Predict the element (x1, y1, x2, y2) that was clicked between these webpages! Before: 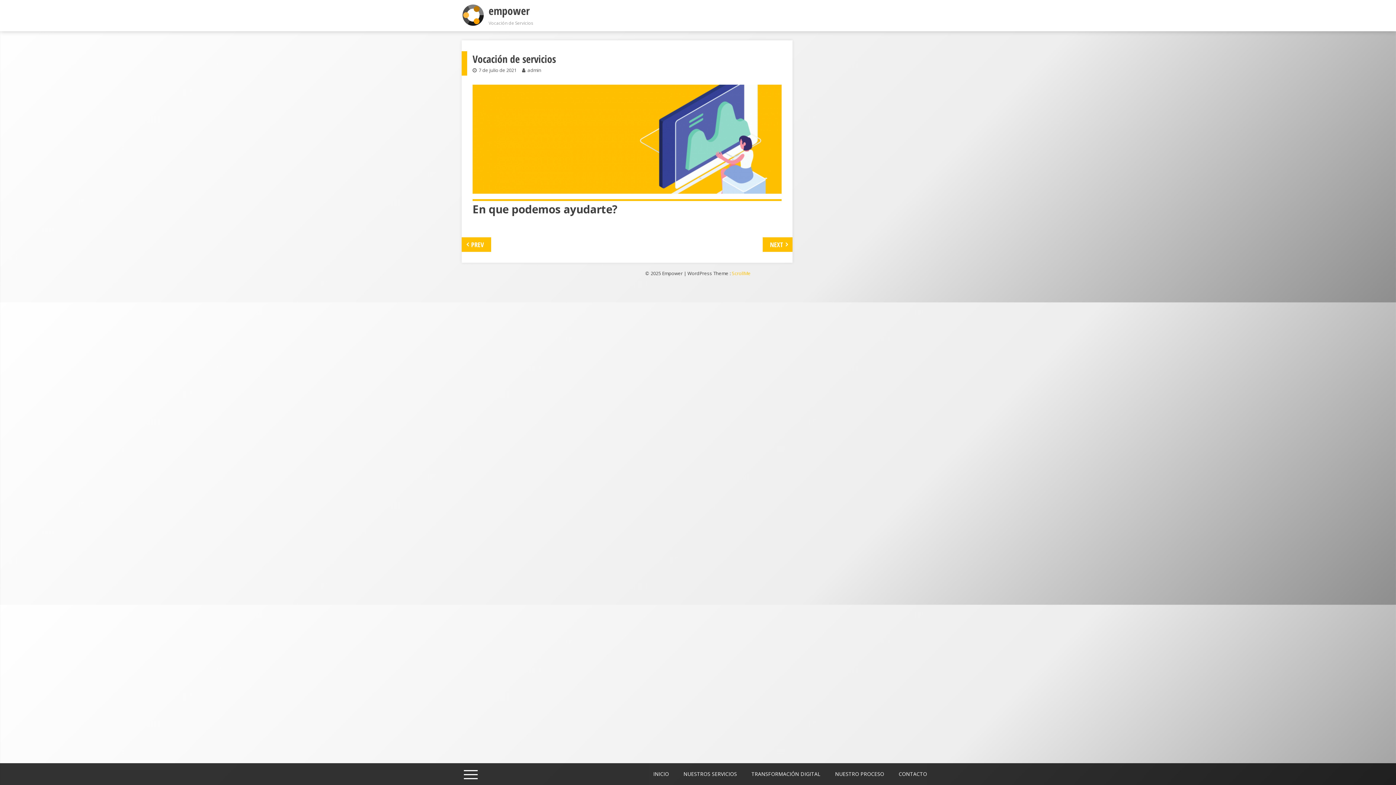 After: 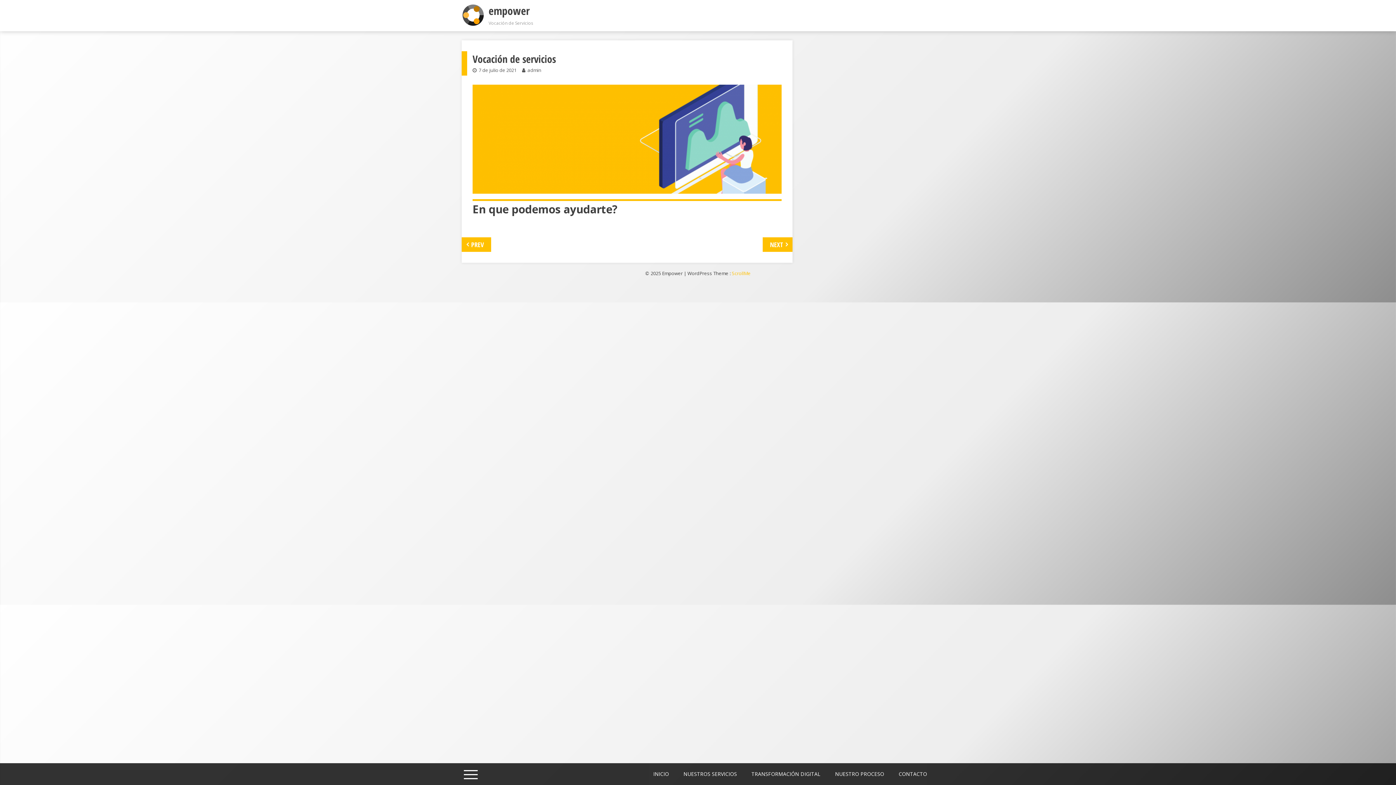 Action: bbox: (732, 270, 750, 276) label: ScrollMe